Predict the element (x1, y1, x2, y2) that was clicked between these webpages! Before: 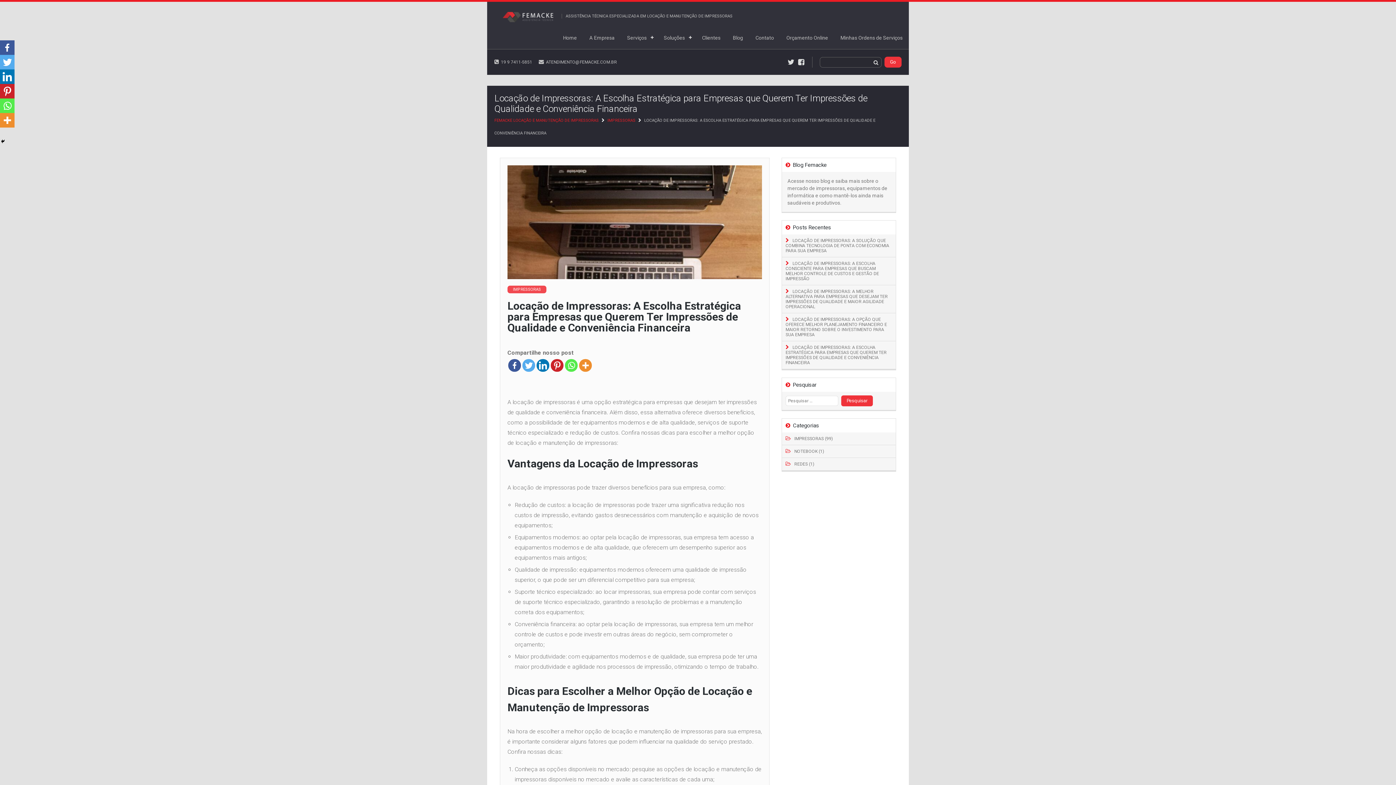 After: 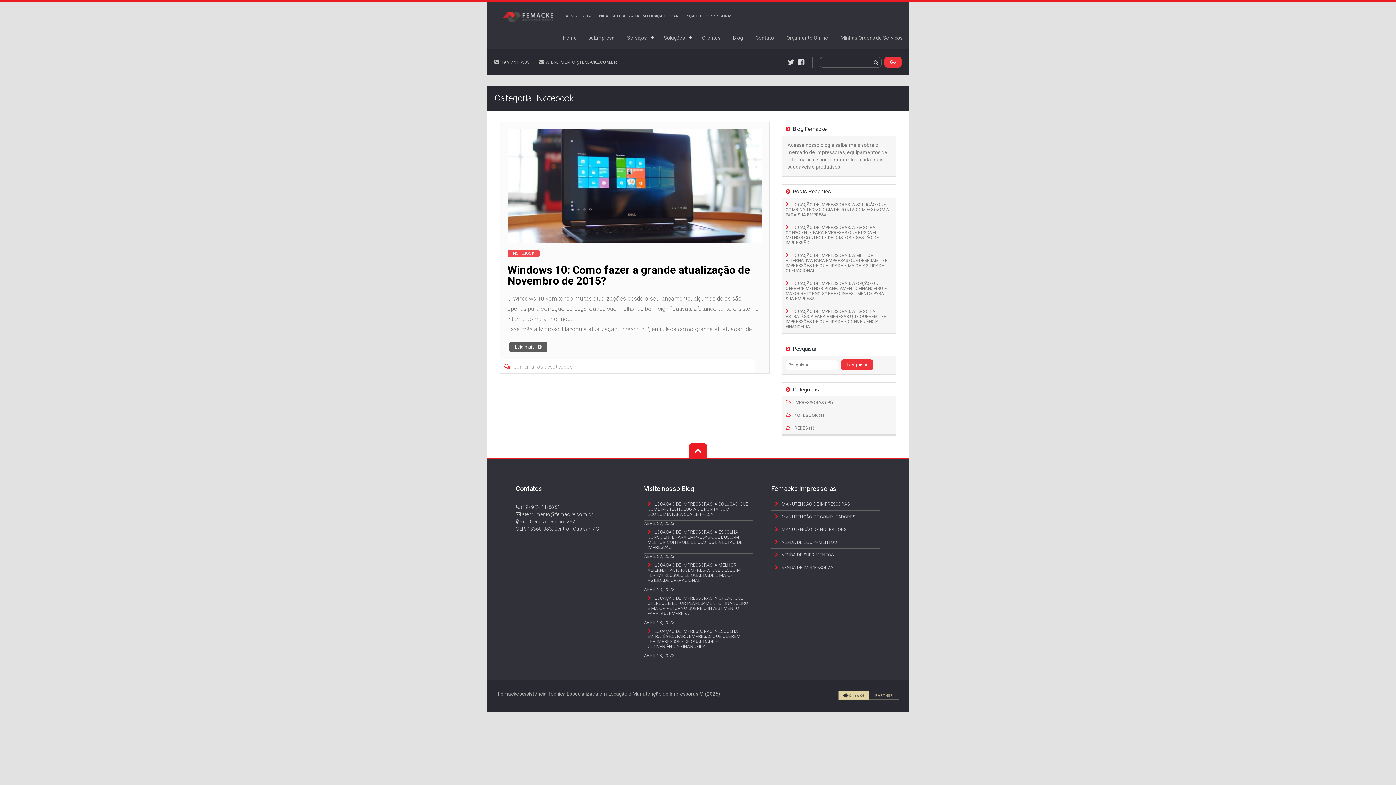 Action: bbox: (782, 445, 896, 458) label: NOTEBOOK (1)